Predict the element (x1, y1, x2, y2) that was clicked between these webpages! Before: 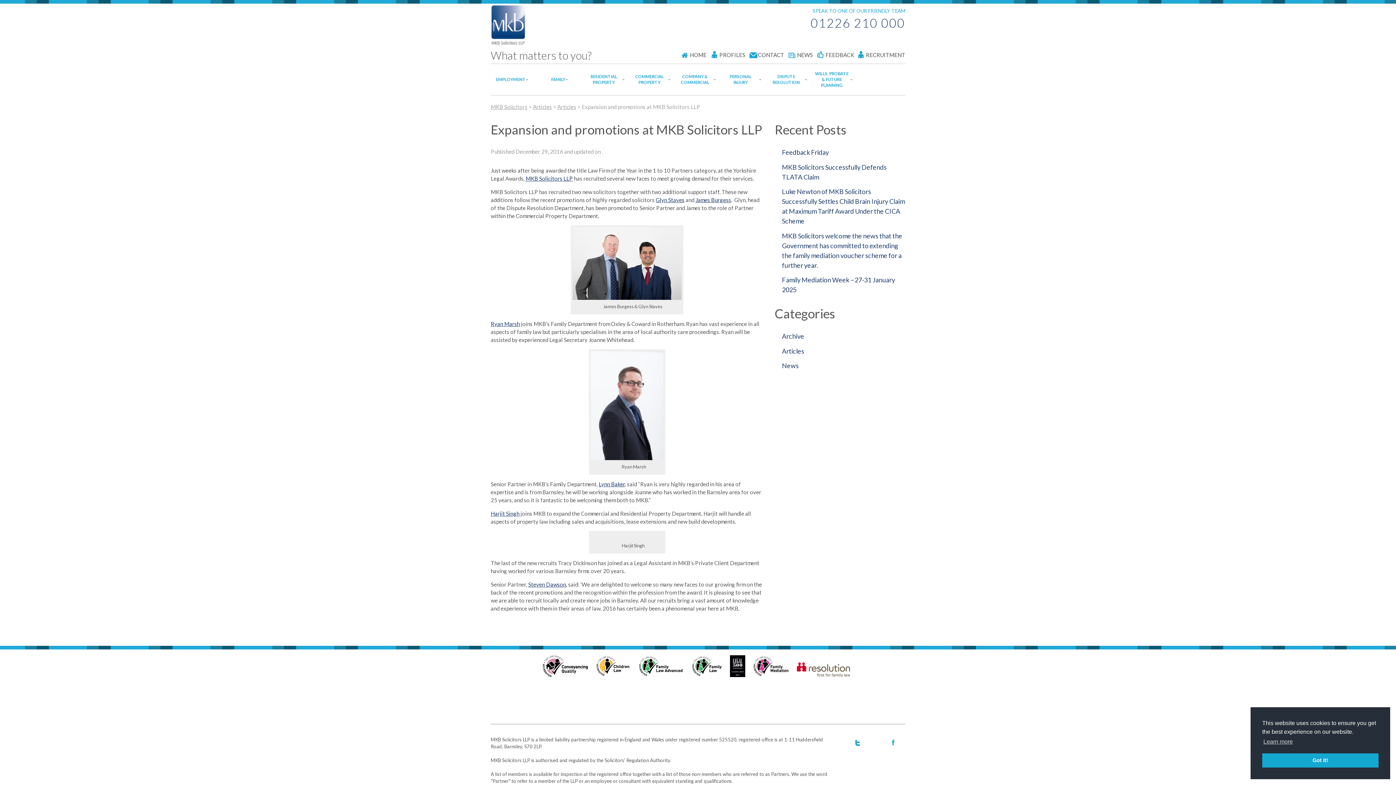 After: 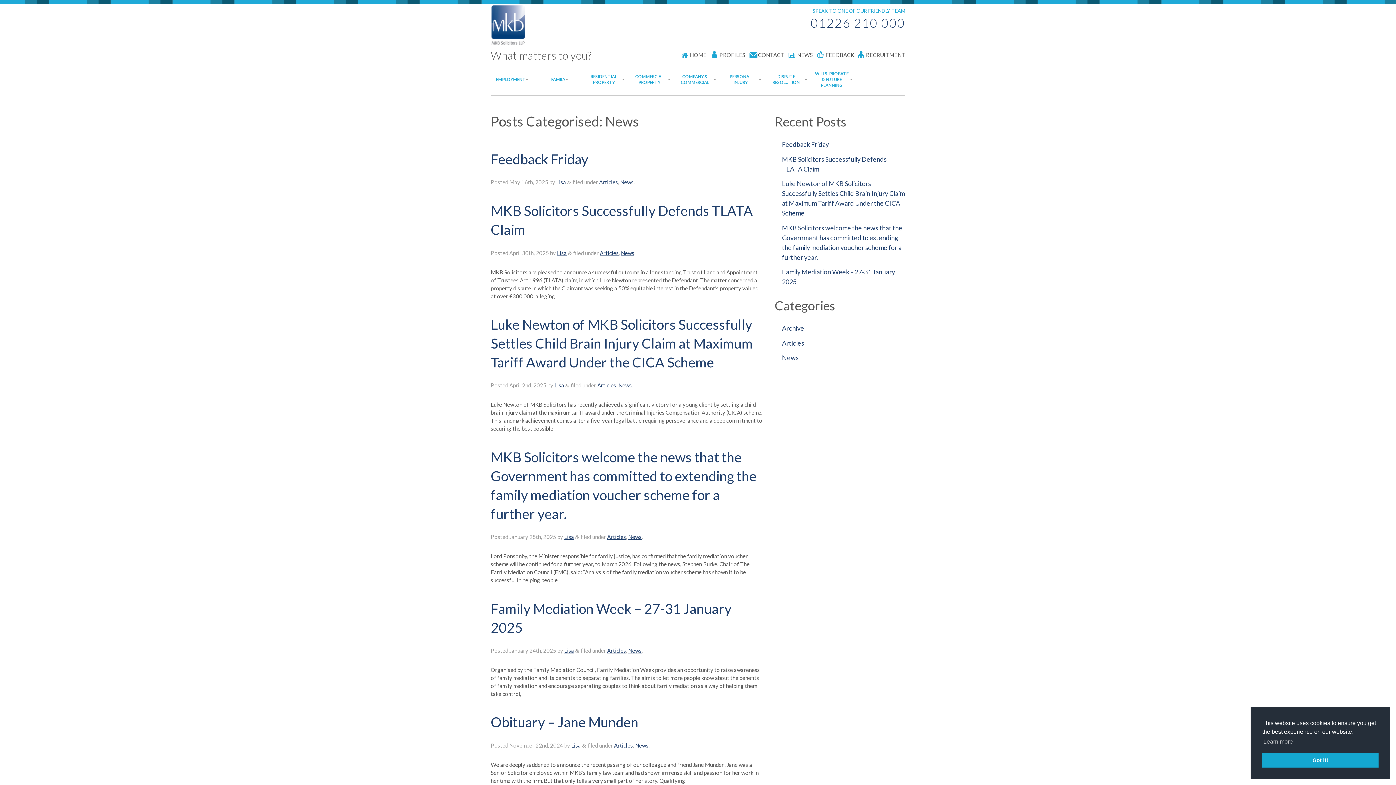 Action: bbox: (782, 361, 798, 369) label: News